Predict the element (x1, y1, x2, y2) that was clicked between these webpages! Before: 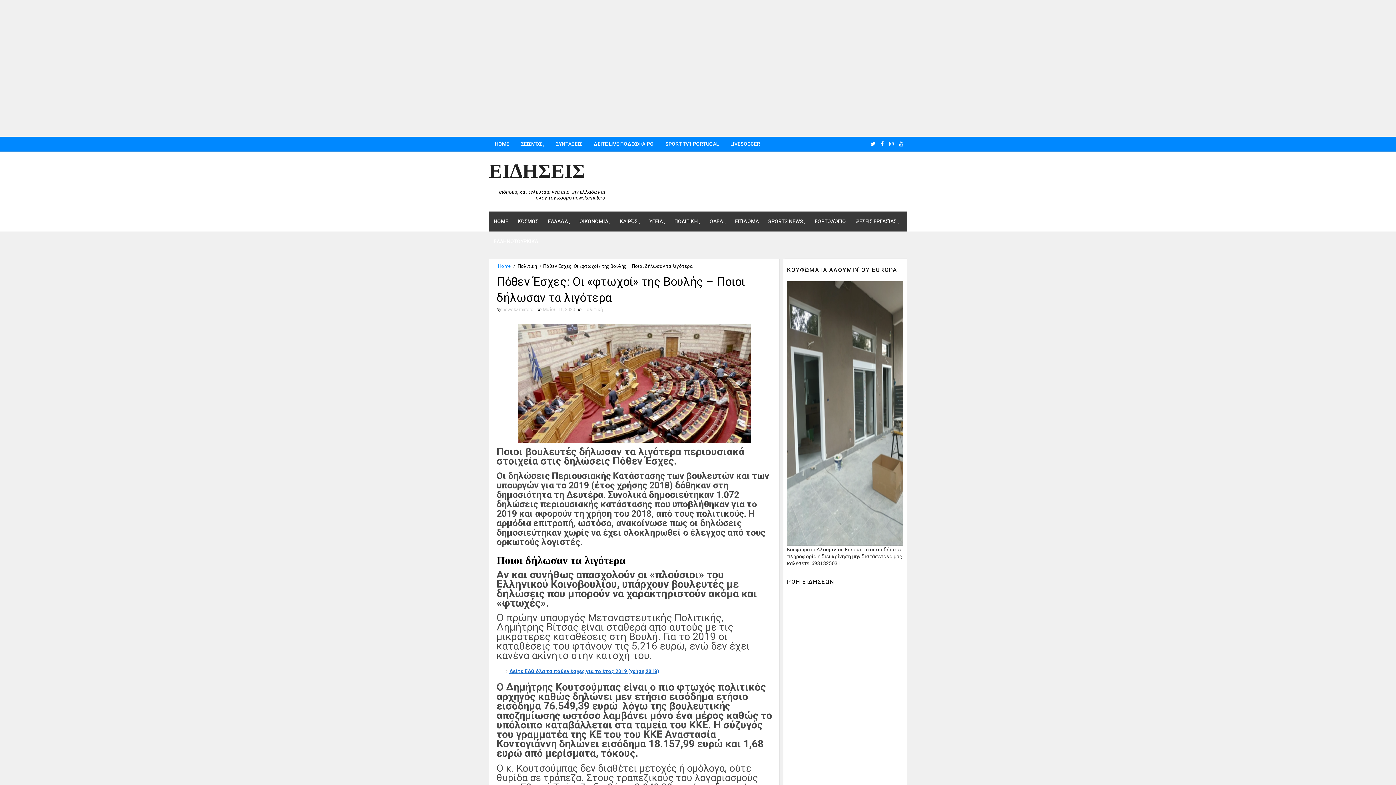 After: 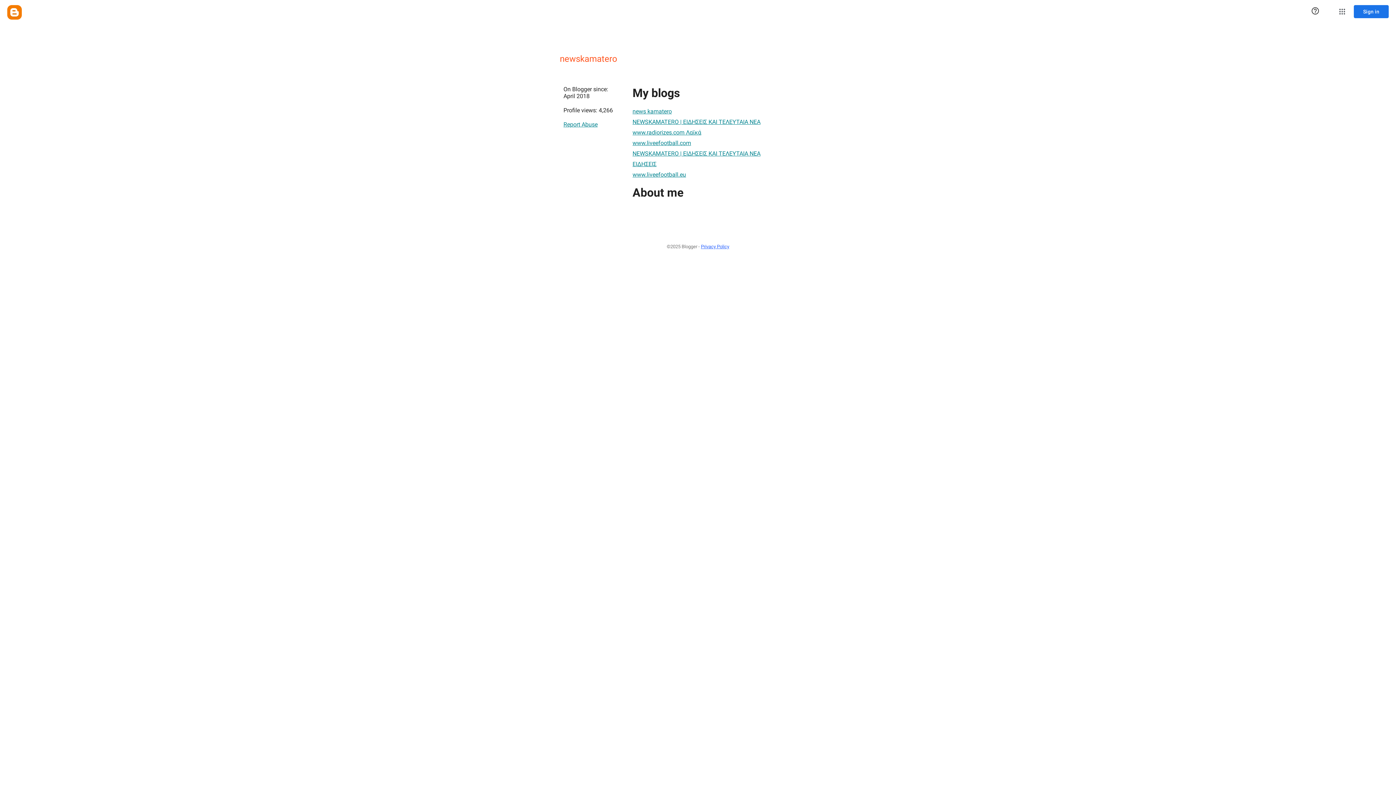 Action: label: newskamatero  bbox: (502, 306, 534, 312)